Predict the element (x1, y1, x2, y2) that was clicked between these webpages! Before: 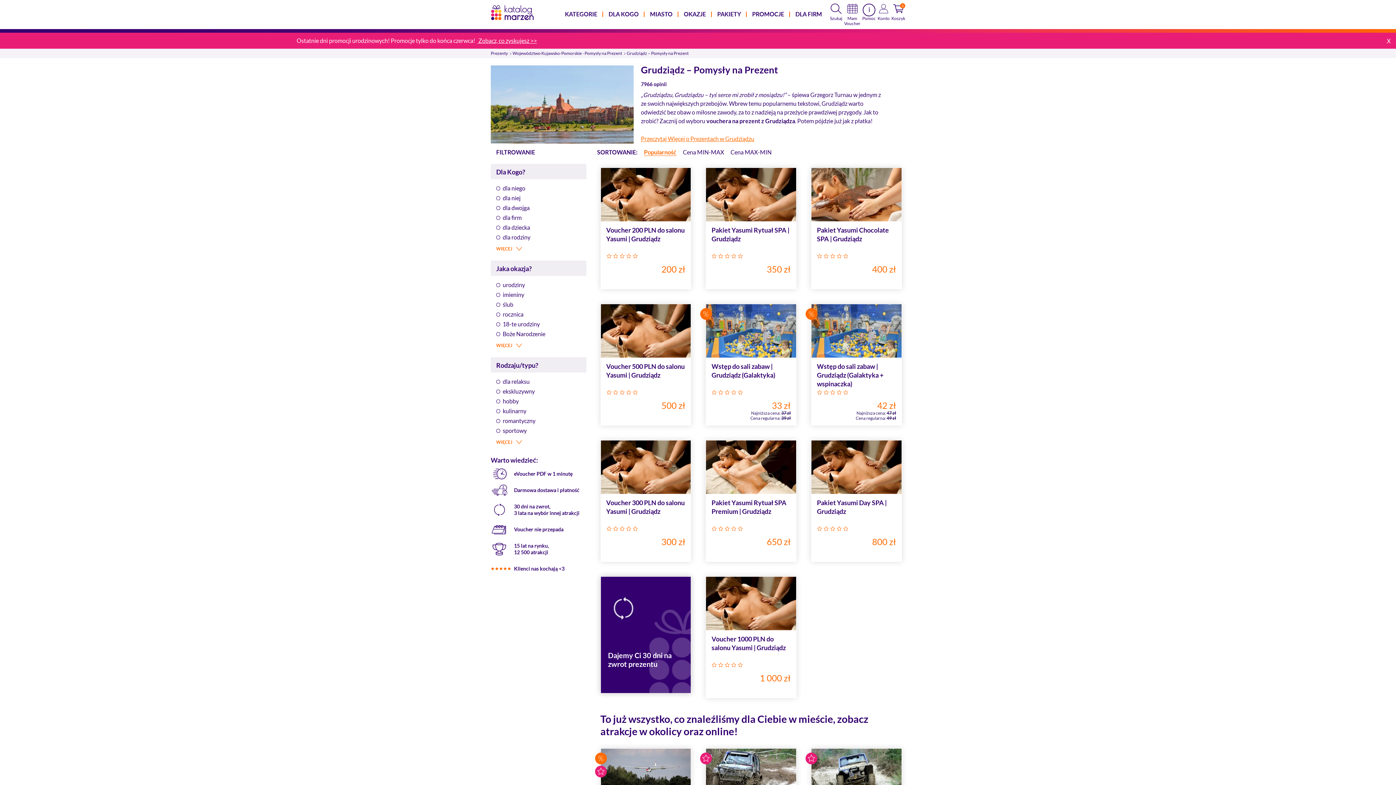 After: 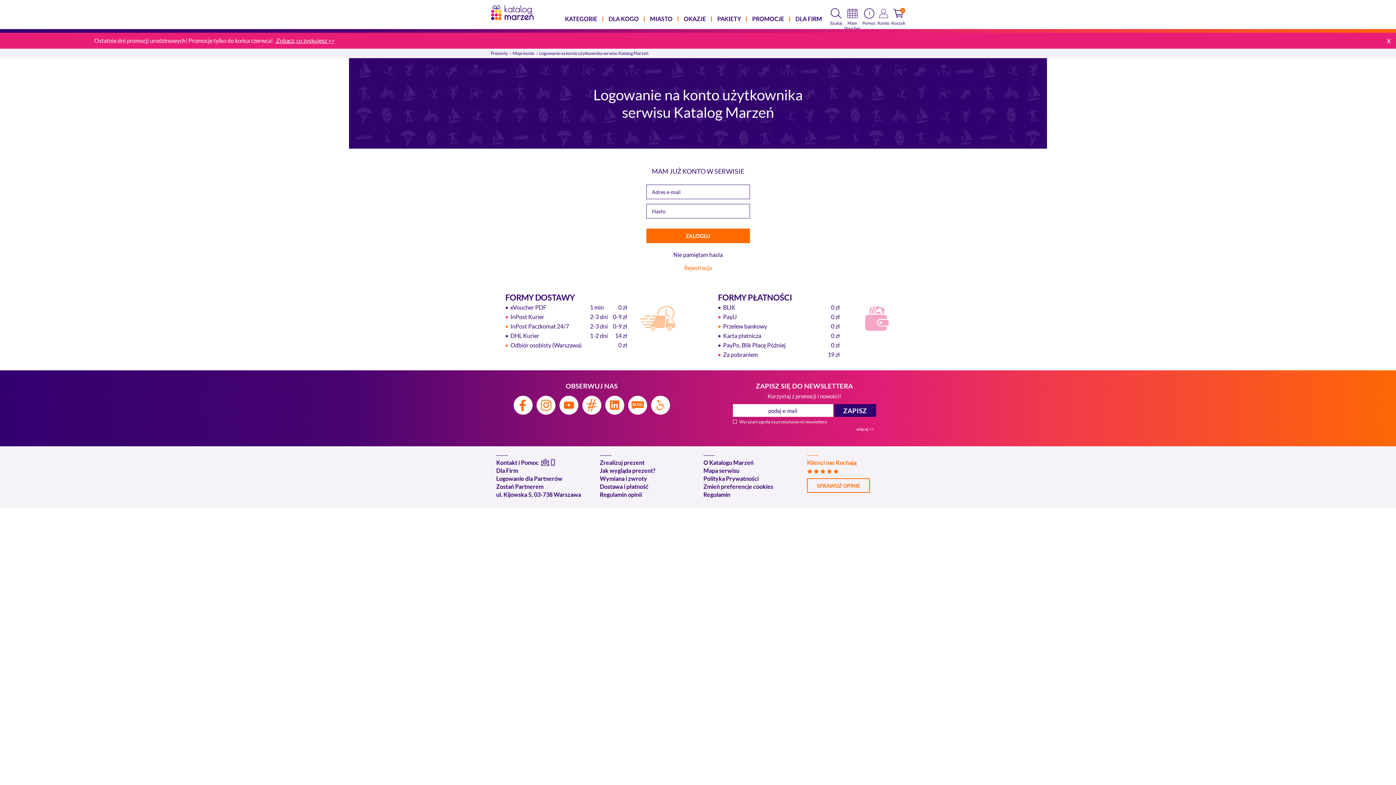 Action: bbox: (877, 3, 889, 22) label: Konto